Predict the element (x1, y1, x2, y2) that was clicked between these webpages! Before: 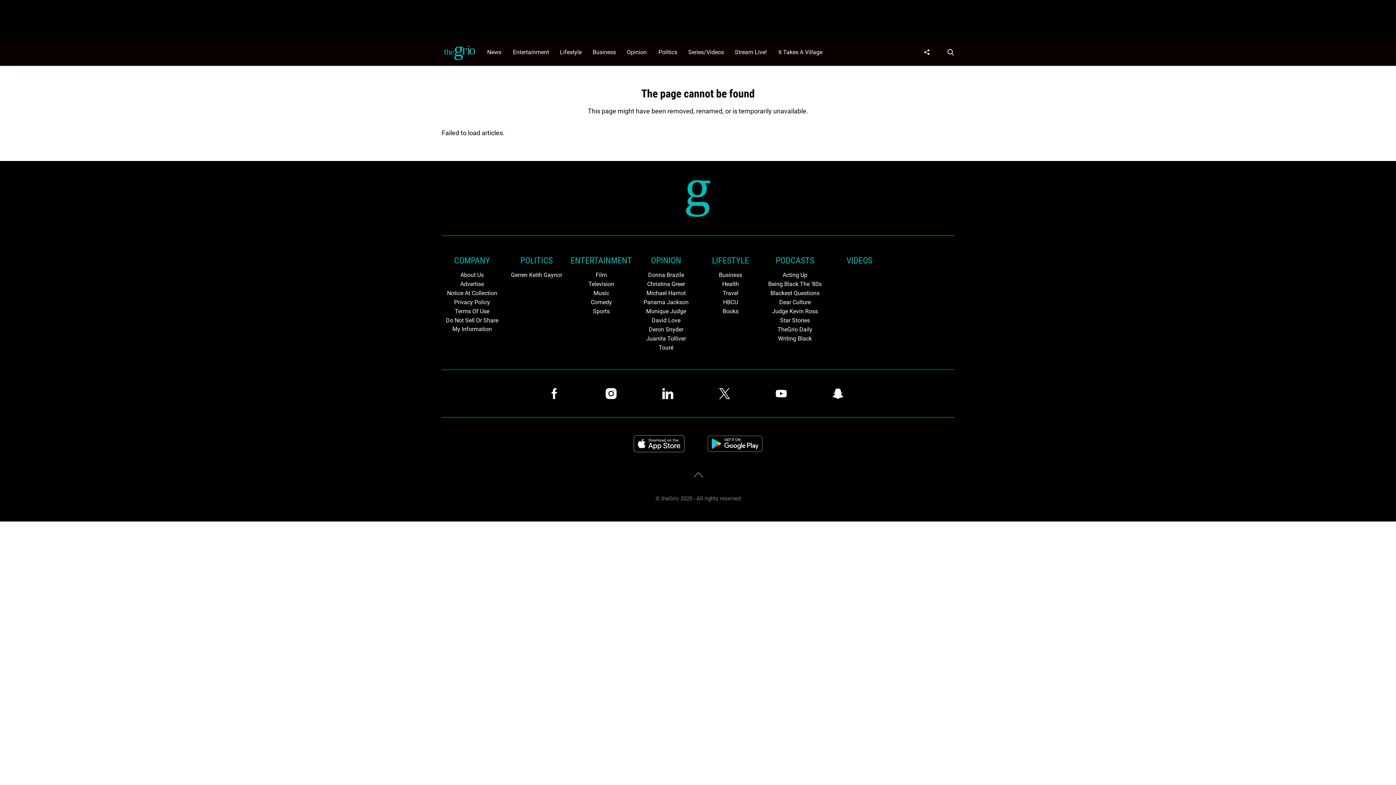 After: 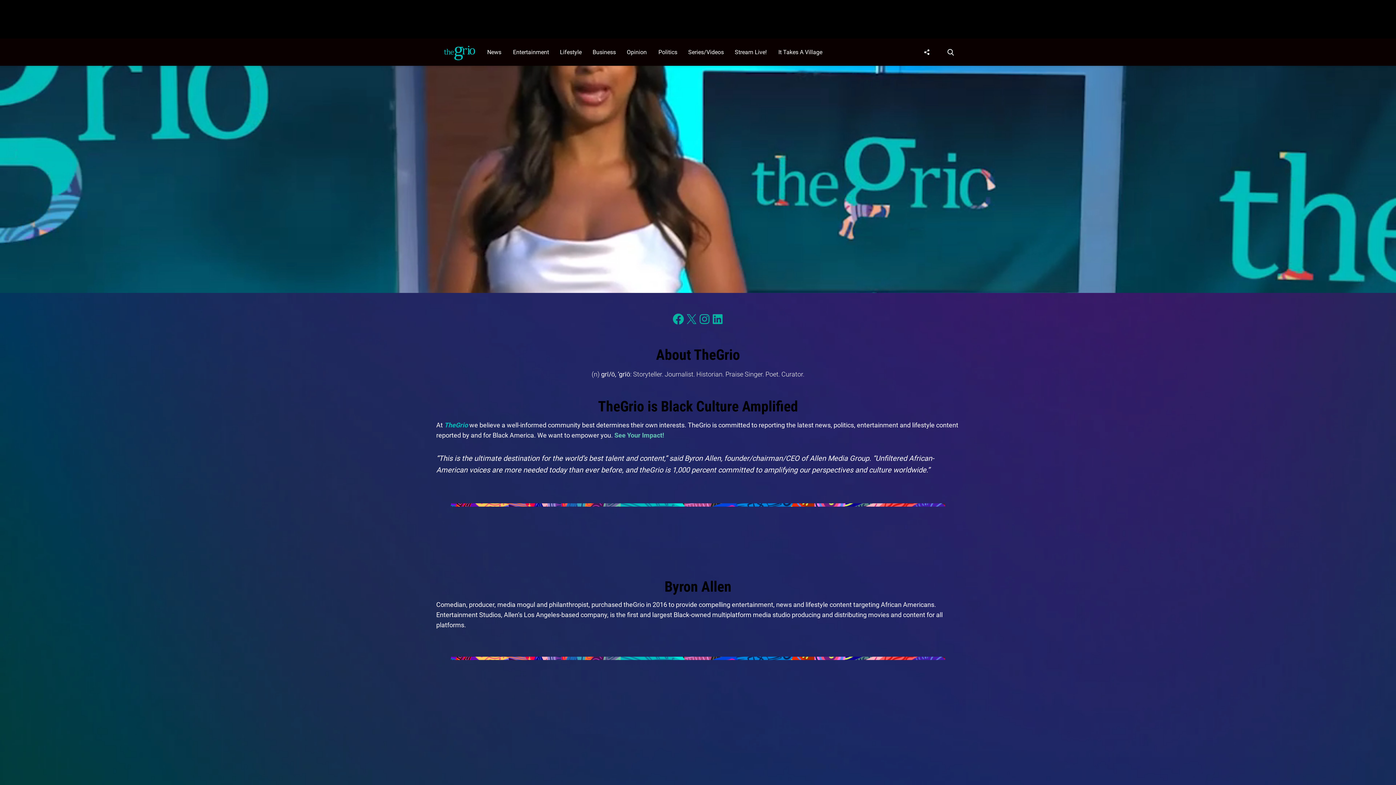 Action: bbox: (441, 254, 502, 267) label: Browse COMPANY